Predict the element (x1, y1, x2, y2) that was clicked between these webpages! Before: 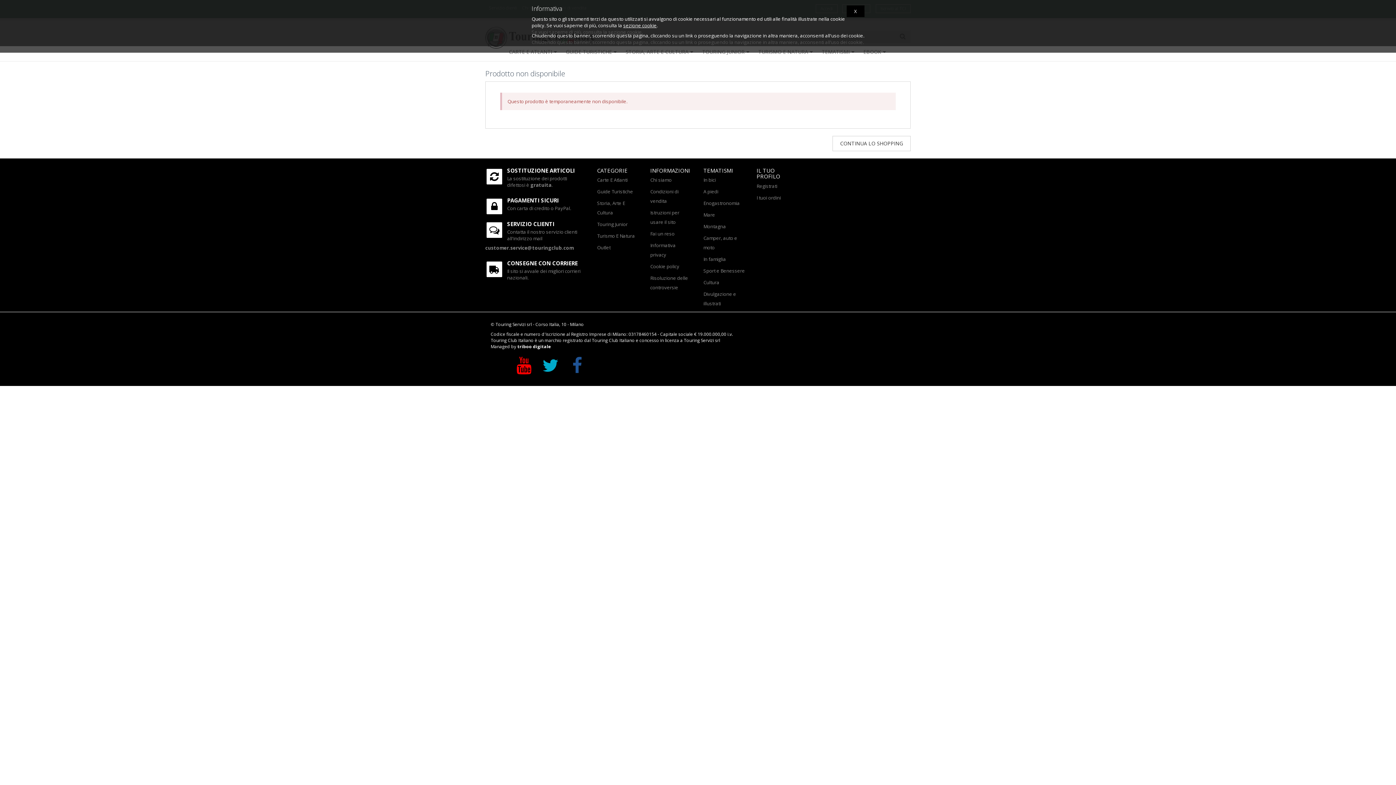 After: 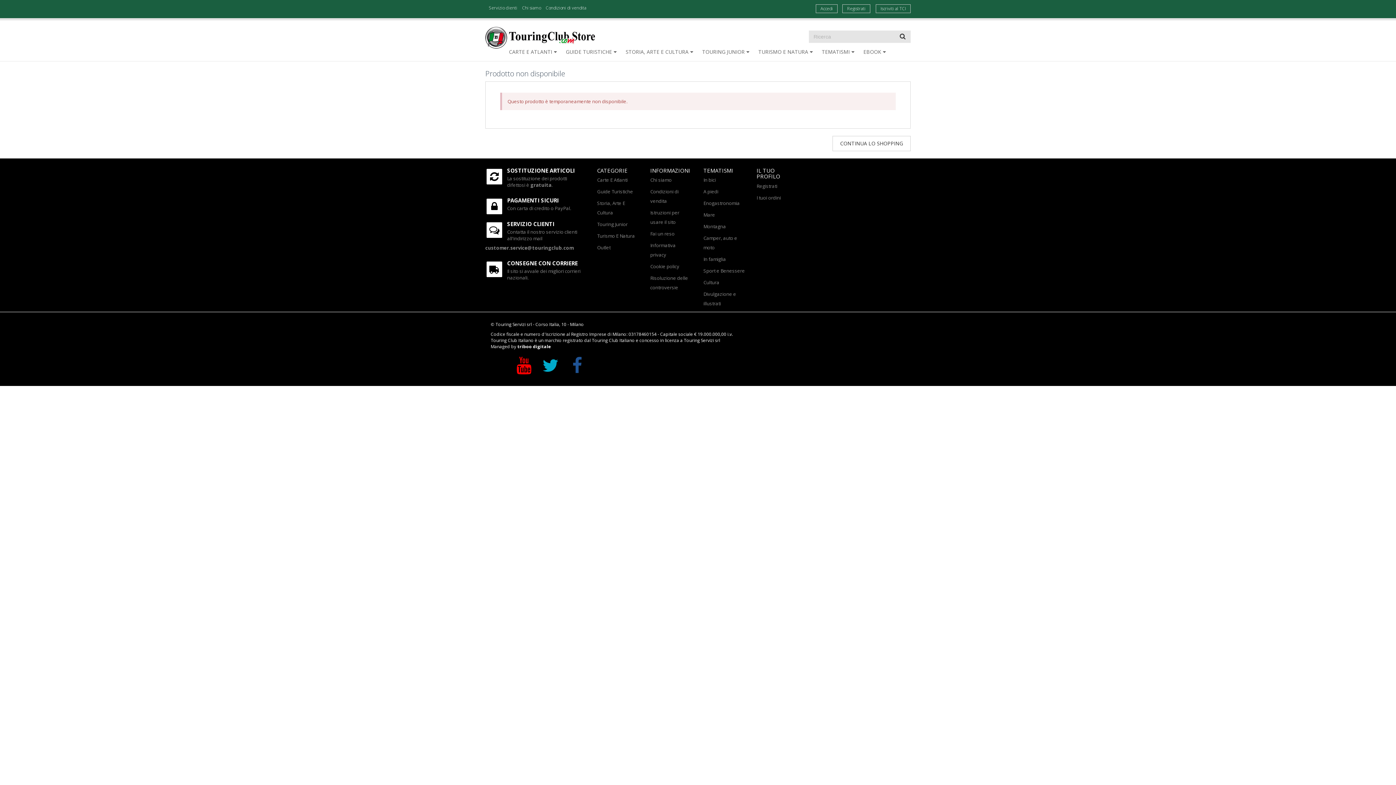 Action: bbox: (623, 22, 656, 28) label: sezione cookie